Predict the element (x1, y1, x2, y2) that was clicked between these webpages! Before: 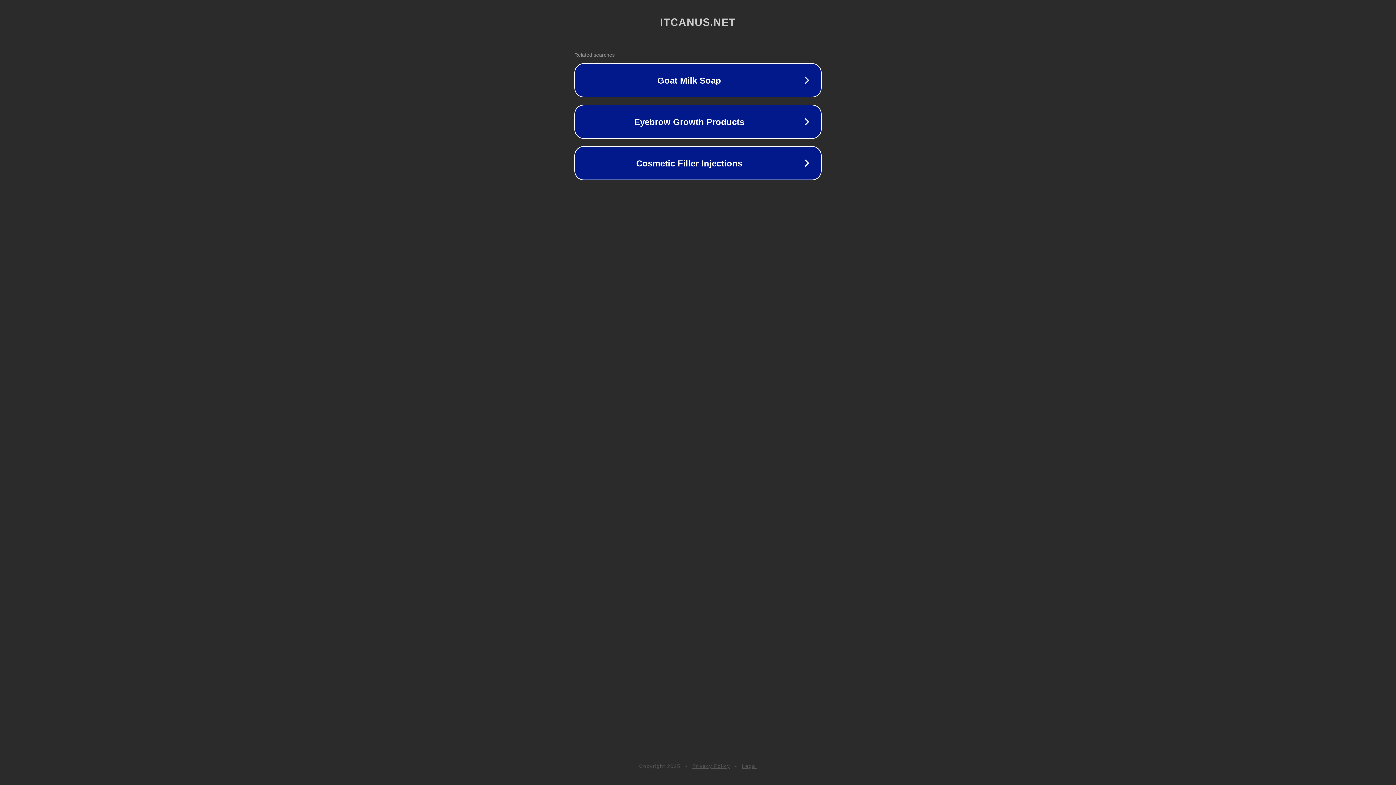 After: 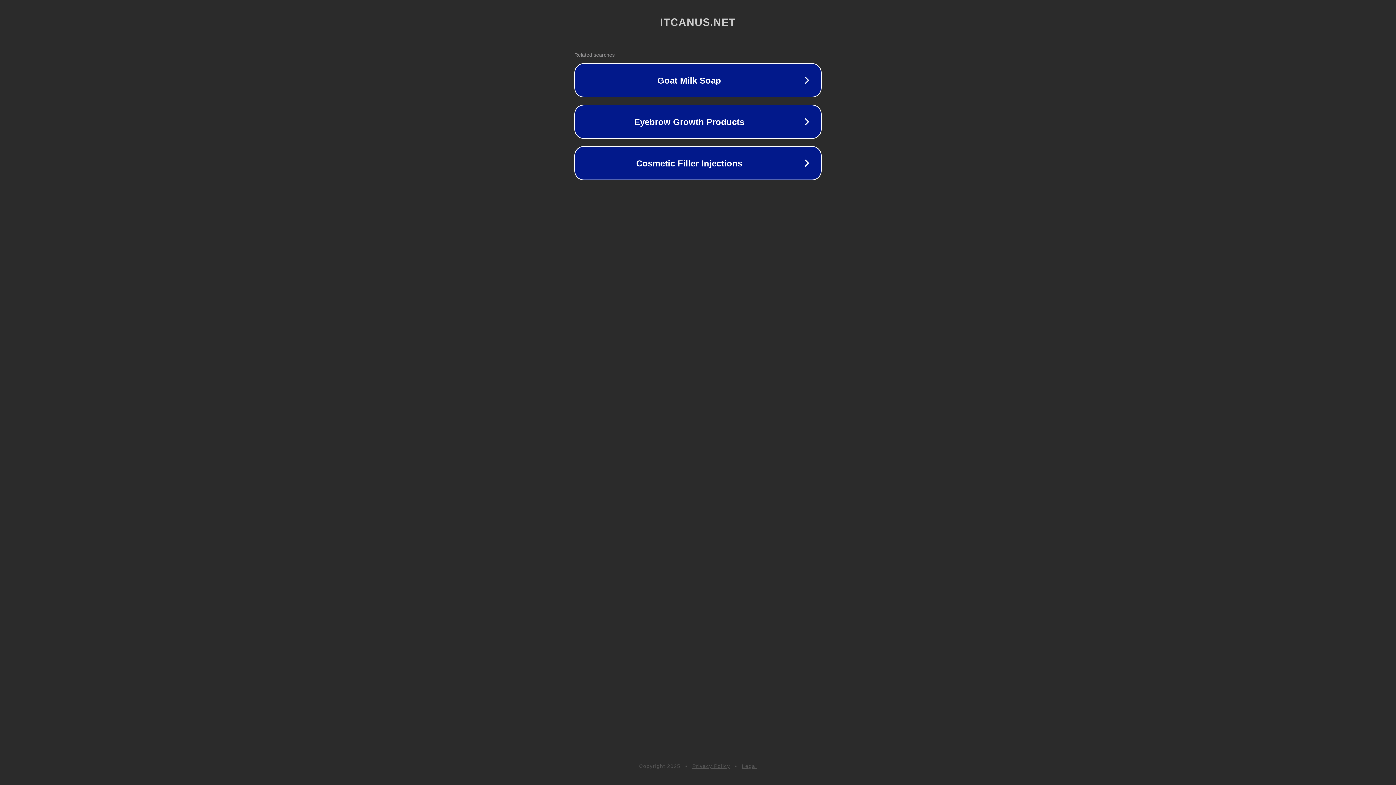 Action: label: Privacy Policy bbox: (692, 763, 730, 769)